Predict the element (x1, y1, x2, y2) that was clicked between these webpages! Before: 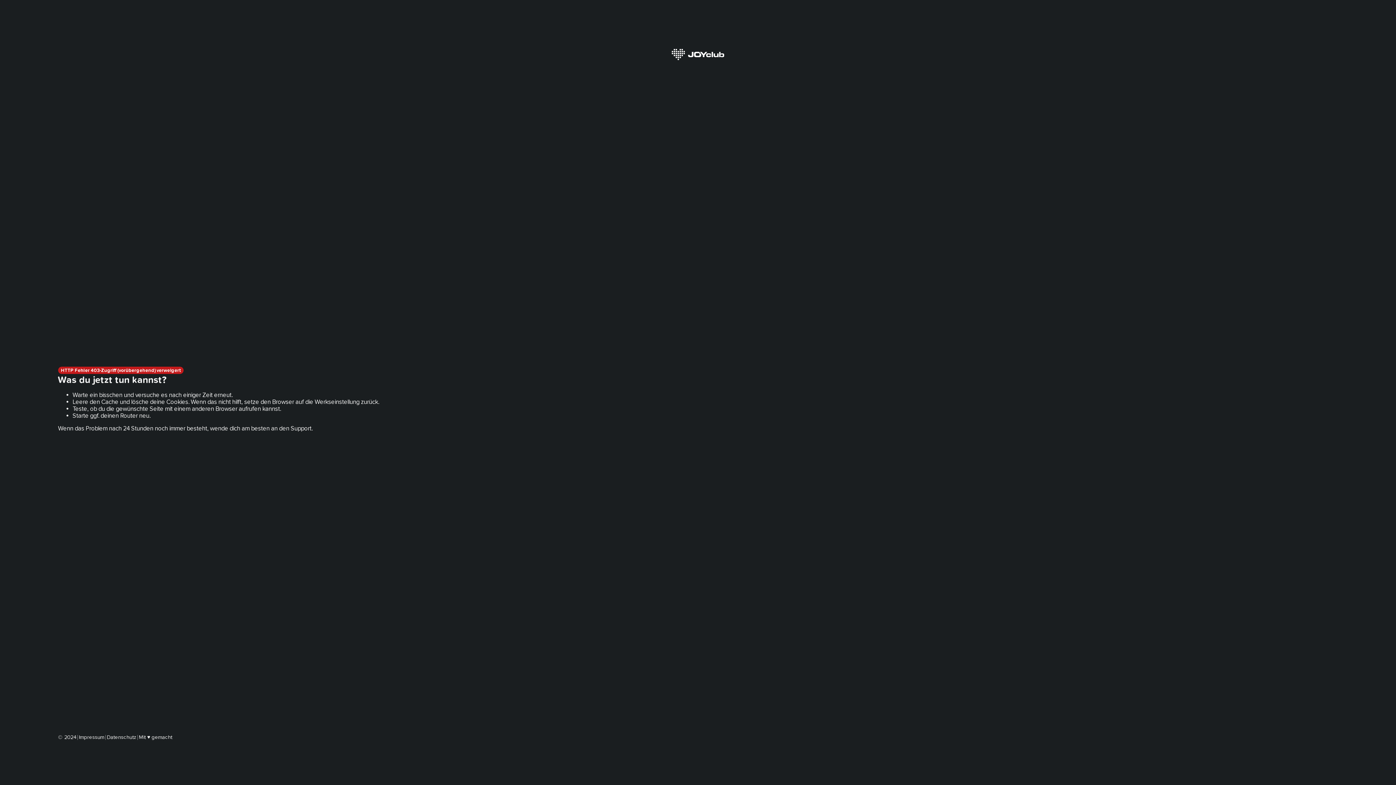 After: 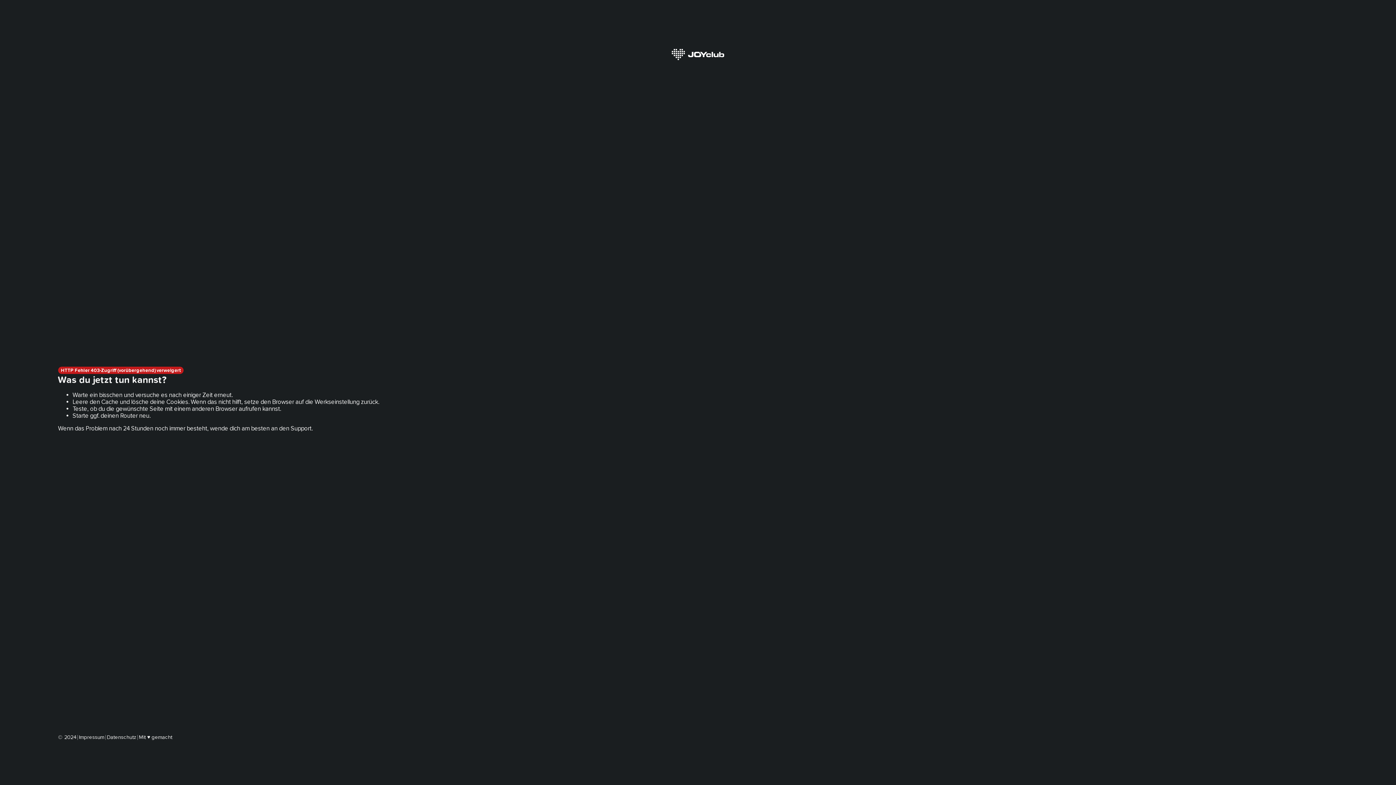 Action: label: Datenschutz bbox: (106, 734, 136, 740)